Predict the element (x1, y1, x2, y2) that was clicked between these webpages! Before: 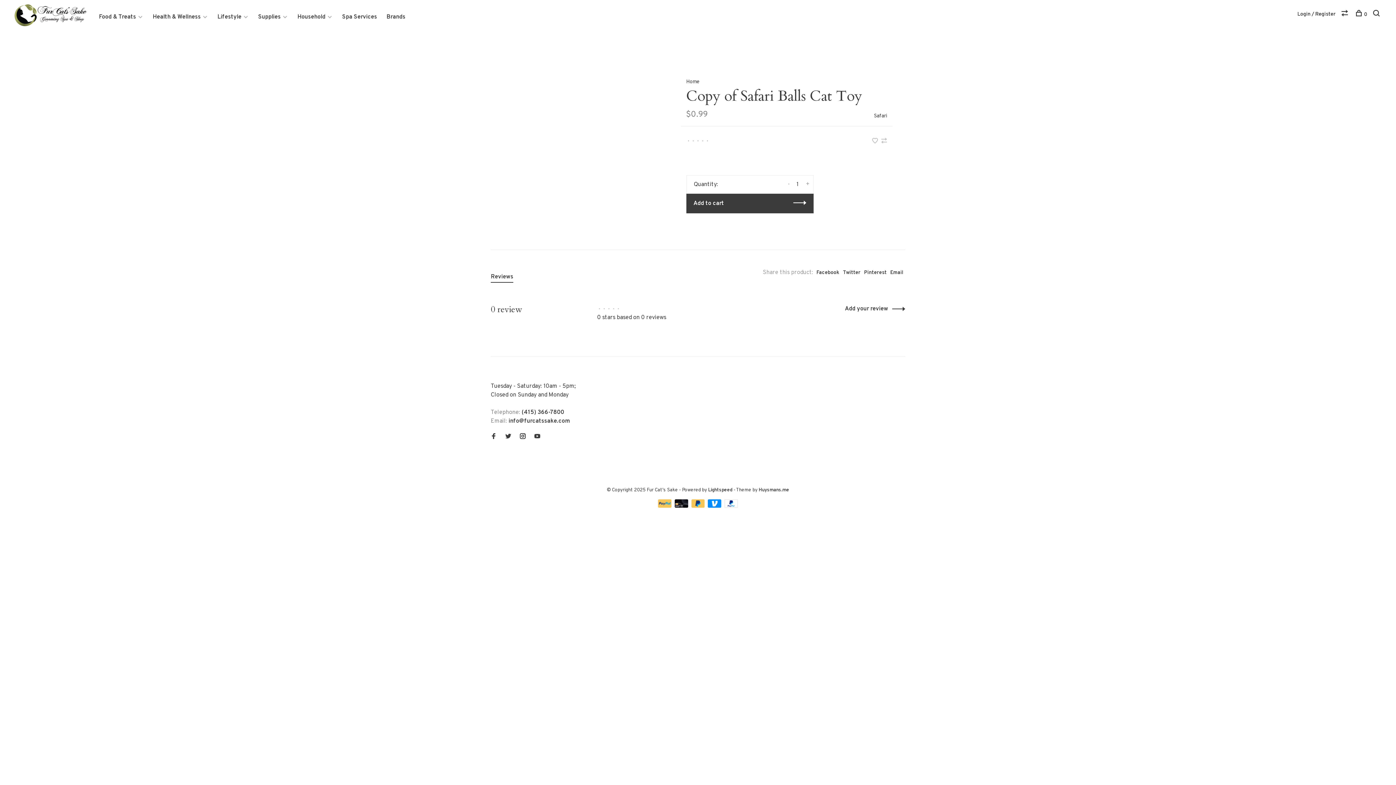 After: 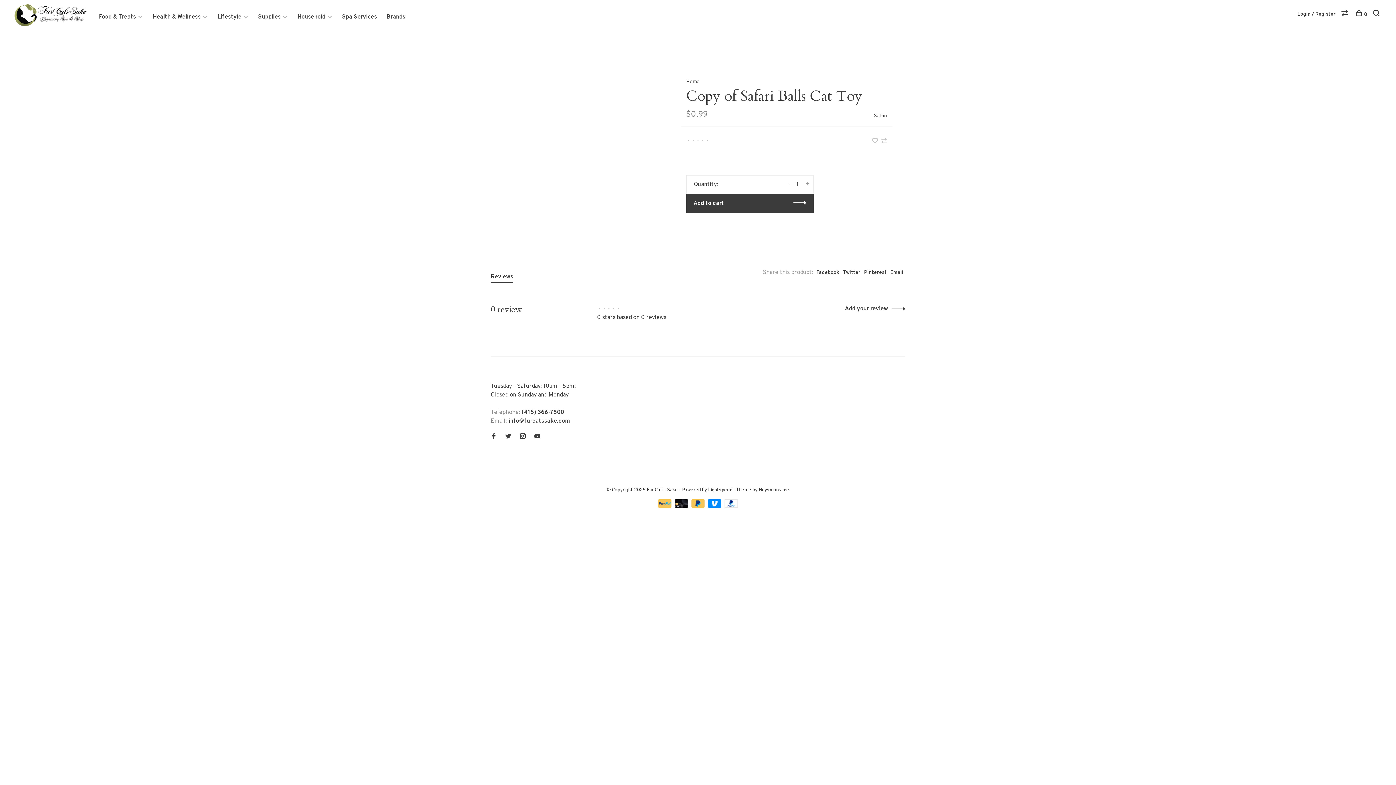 Action: bbox: (816, 269, 839, 276) label: Facebook